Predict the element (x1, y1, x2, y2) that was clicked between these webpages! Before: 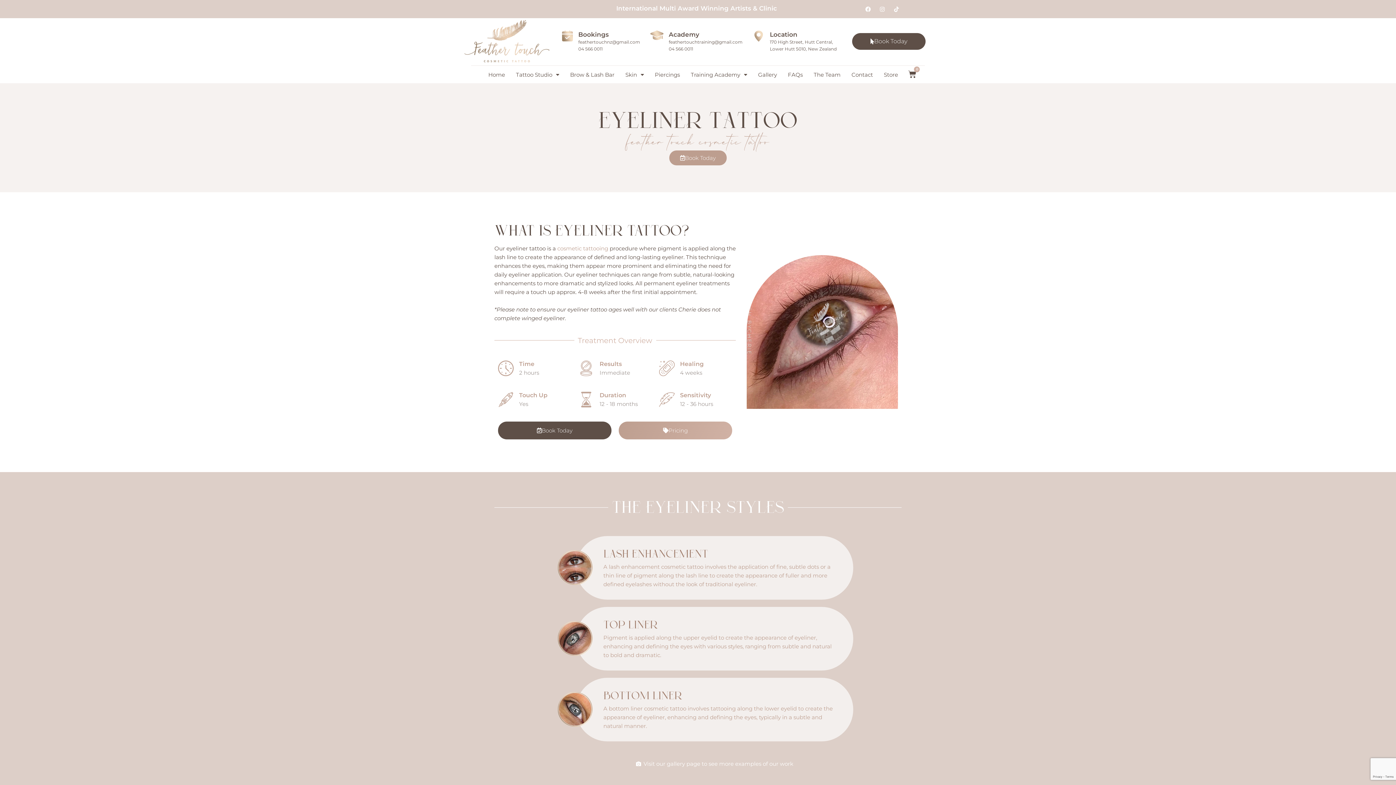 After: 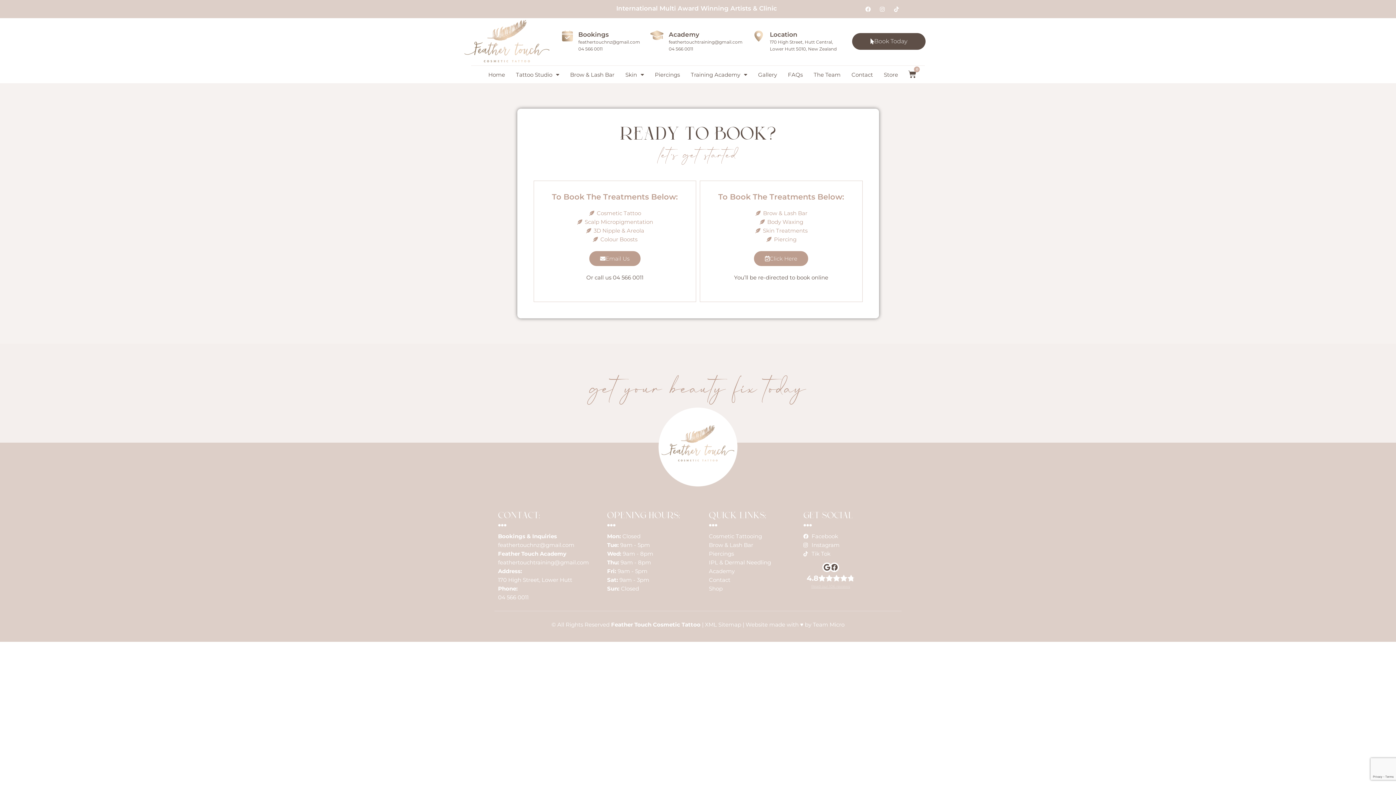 Action: label: Book Today bbox: (669, 150, 726, 165)